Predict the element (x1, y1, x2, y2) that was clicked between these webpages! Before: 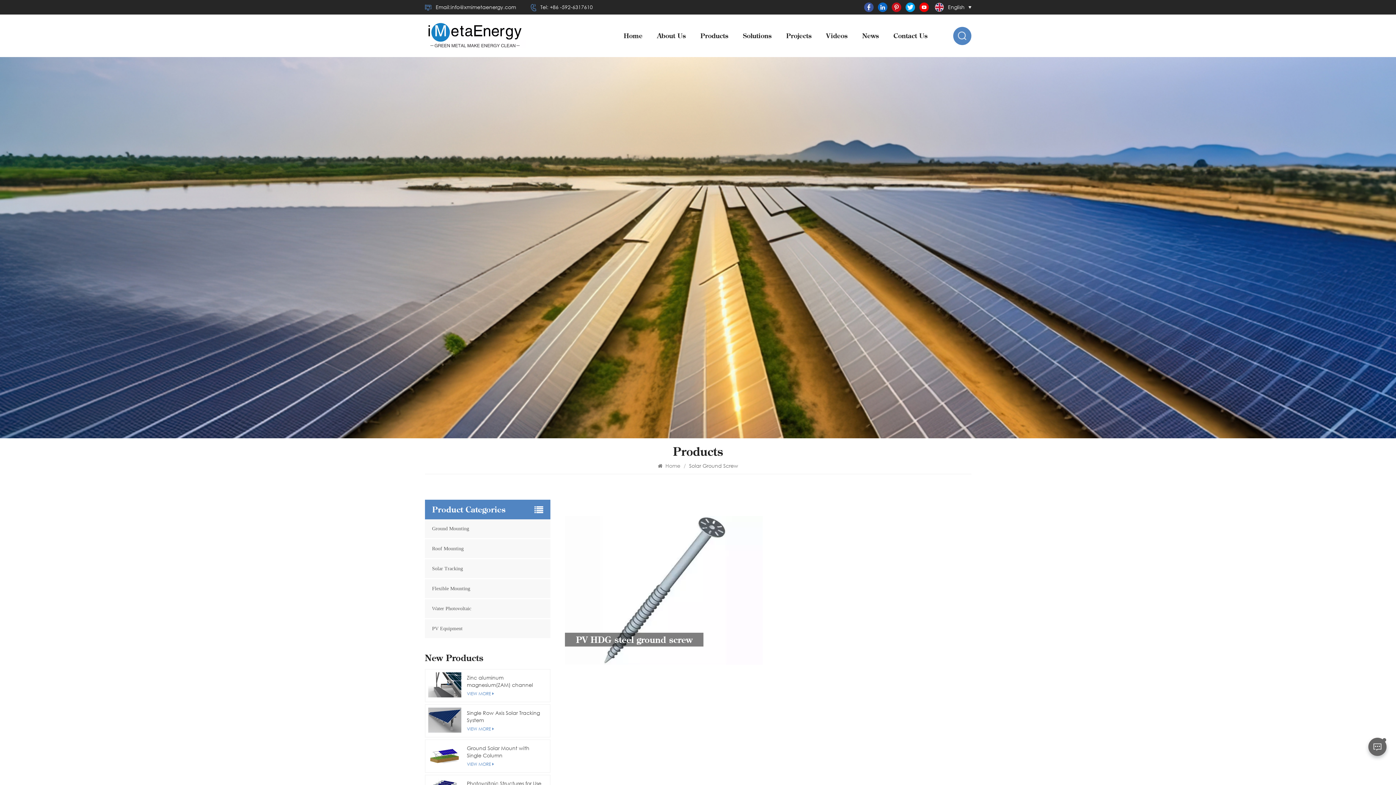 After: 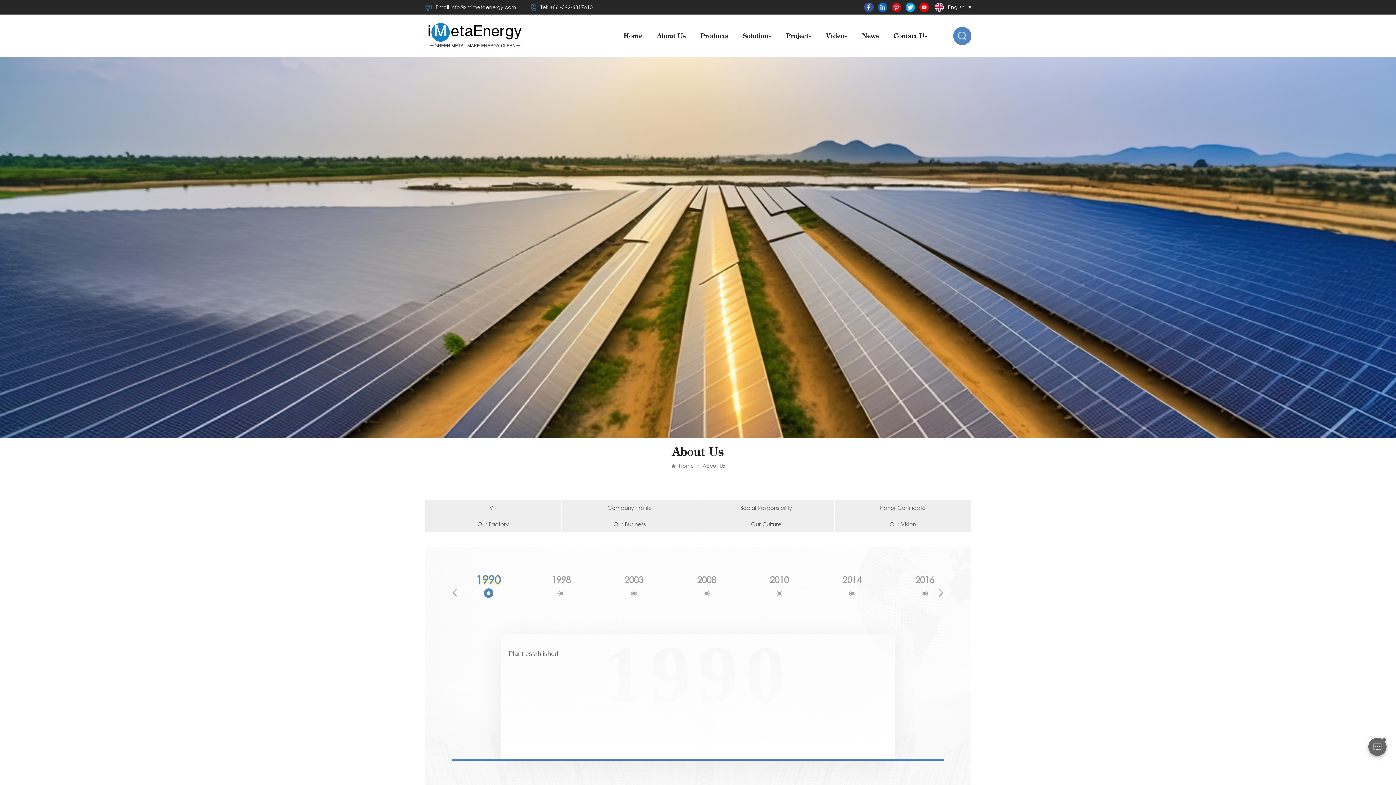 Action: bbox: (657, 24, 686, 46) label: About Us